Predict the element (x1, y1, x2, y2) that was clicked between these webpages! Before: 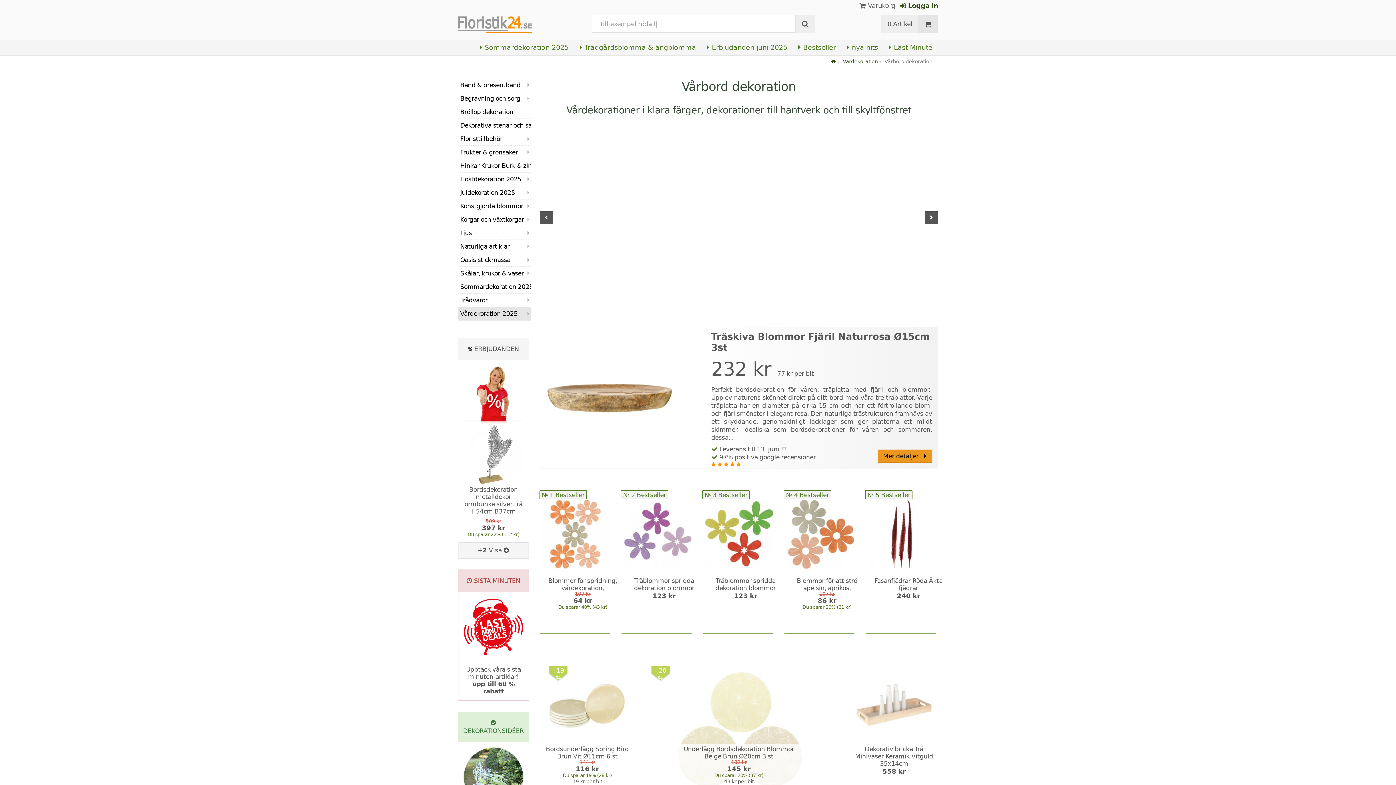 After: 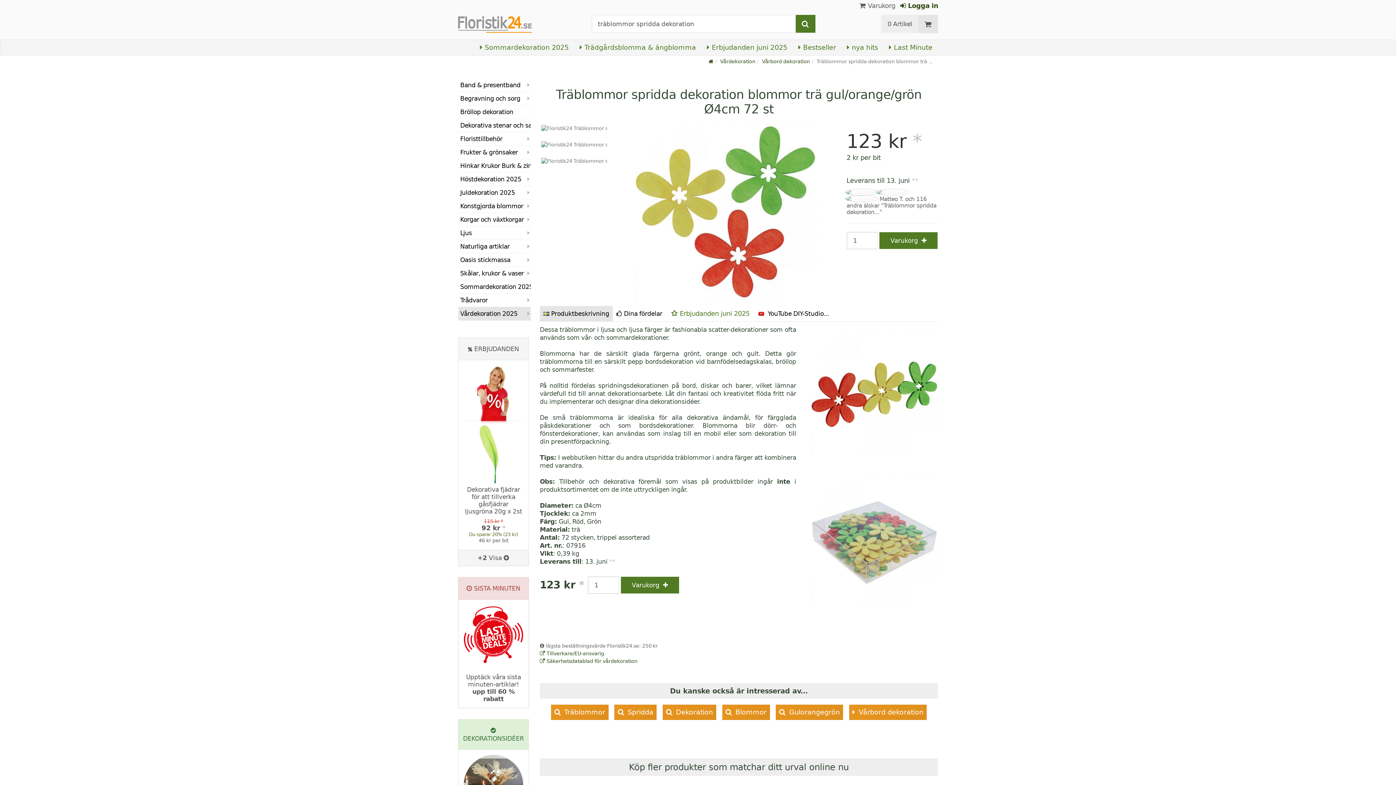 Action: bbox: (705, 530, 774, 537)